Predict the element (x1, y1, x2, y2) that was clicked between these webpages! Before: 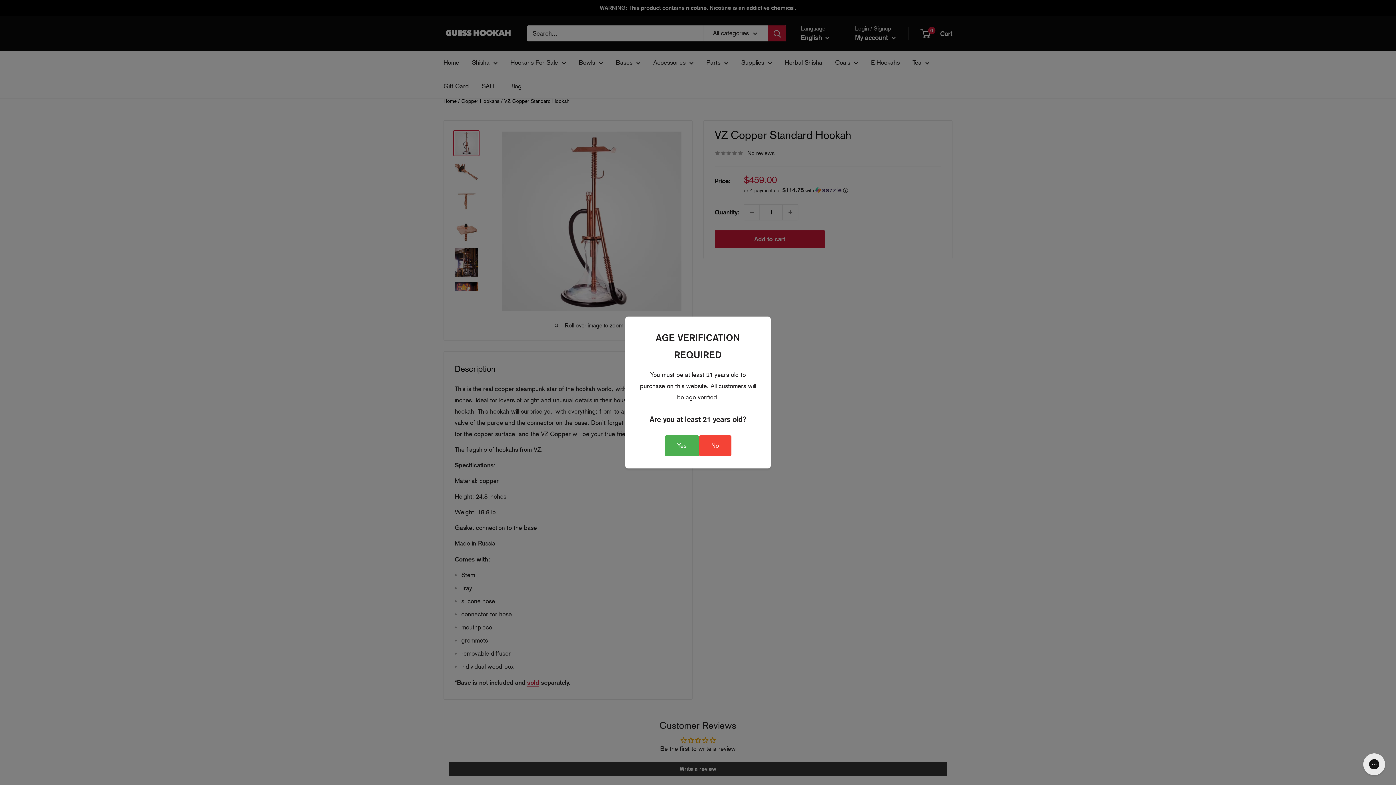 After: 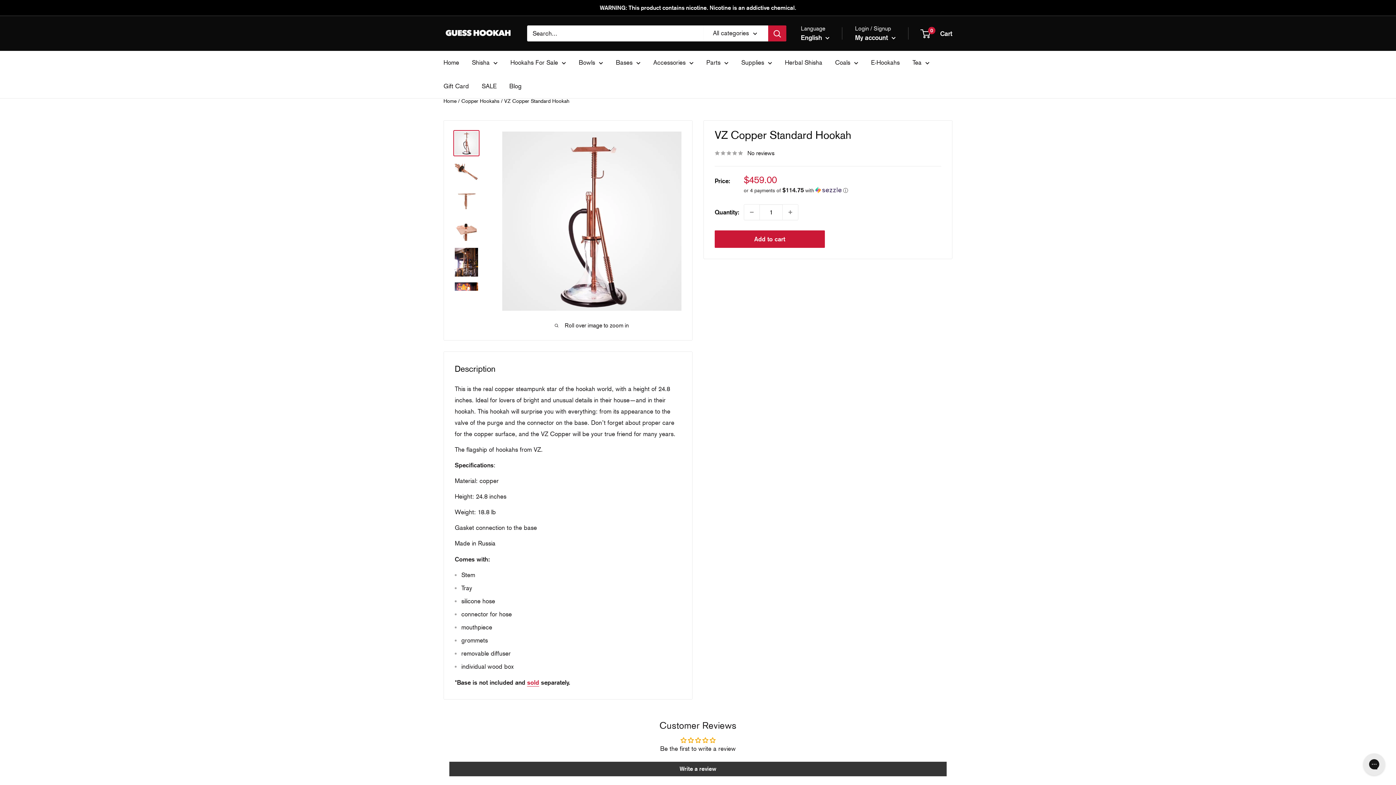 Action: label: Yes bbox: (664, 435, 699, 456)